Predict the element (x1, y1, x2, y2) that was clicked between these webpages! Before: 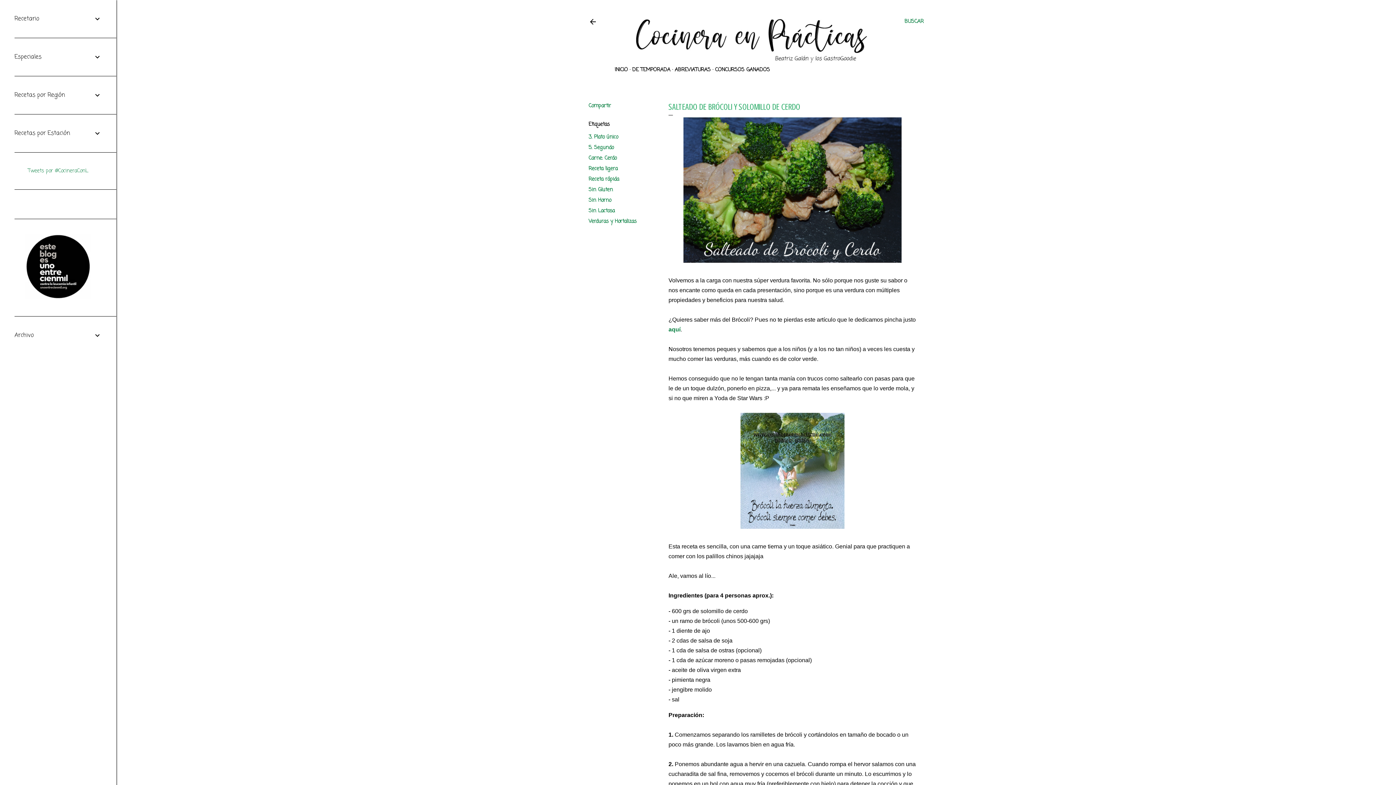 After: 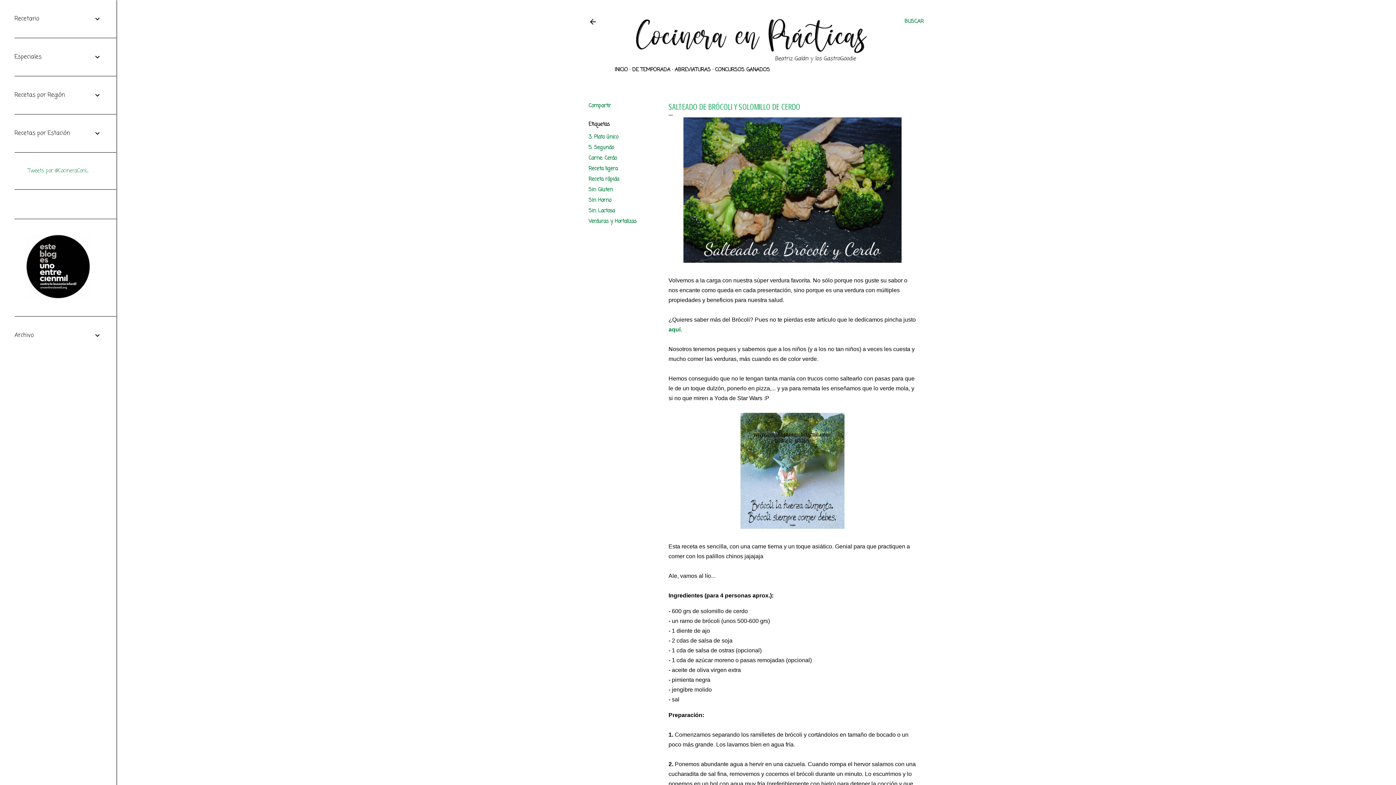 Action: label: aquí bbox: (668, 326, 680, 332)